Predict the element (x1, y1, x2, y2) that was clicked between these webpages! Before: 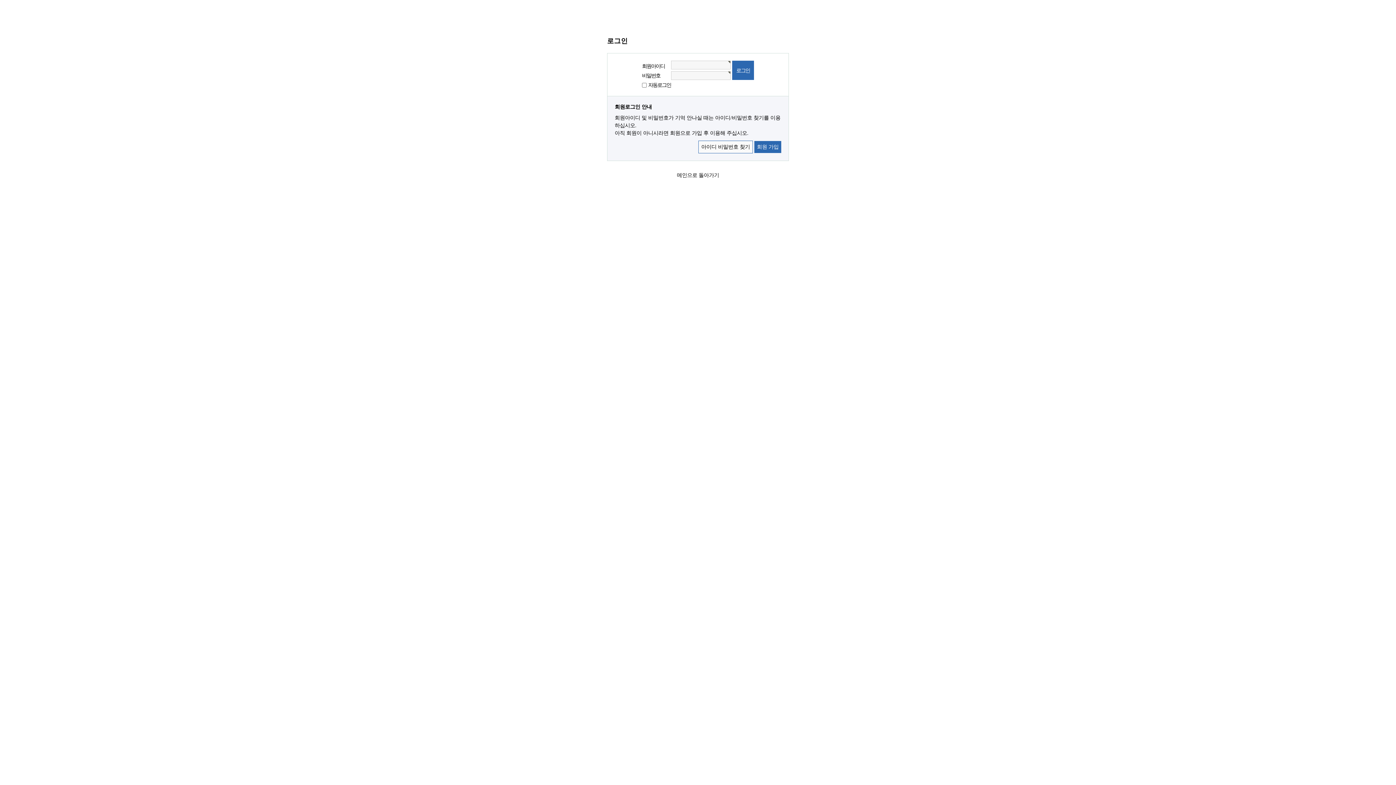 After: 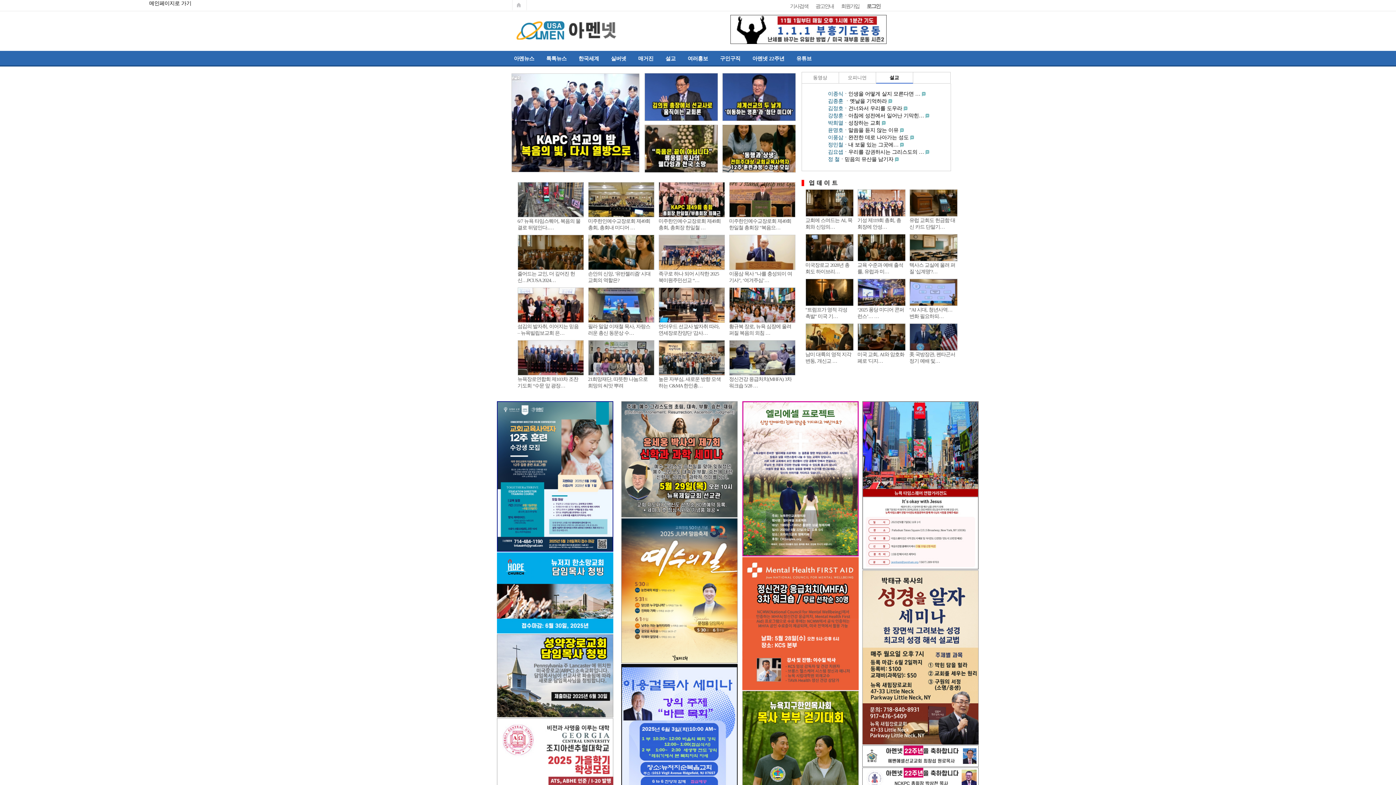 Action: bbox: (677, 172, 719, 178) label: 메인으로 돌아가기